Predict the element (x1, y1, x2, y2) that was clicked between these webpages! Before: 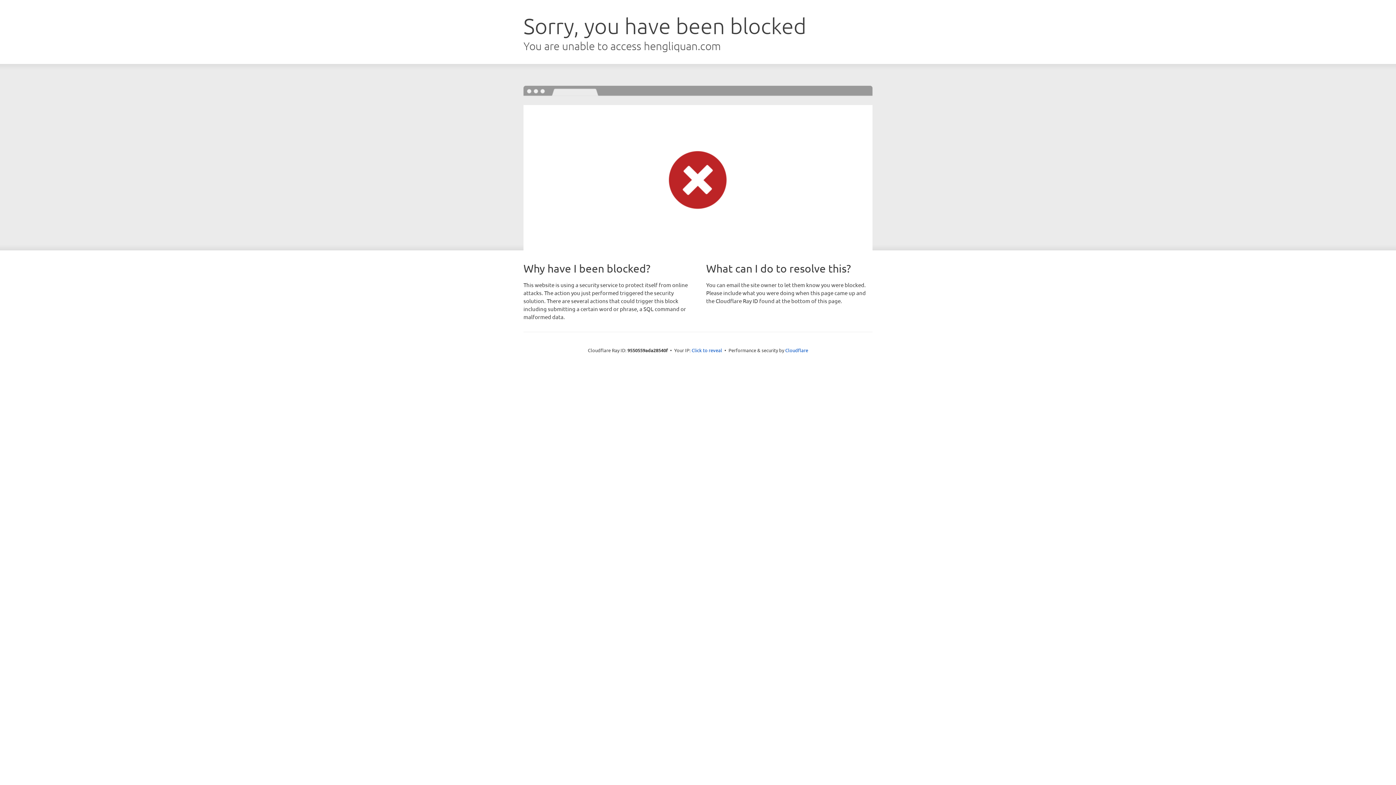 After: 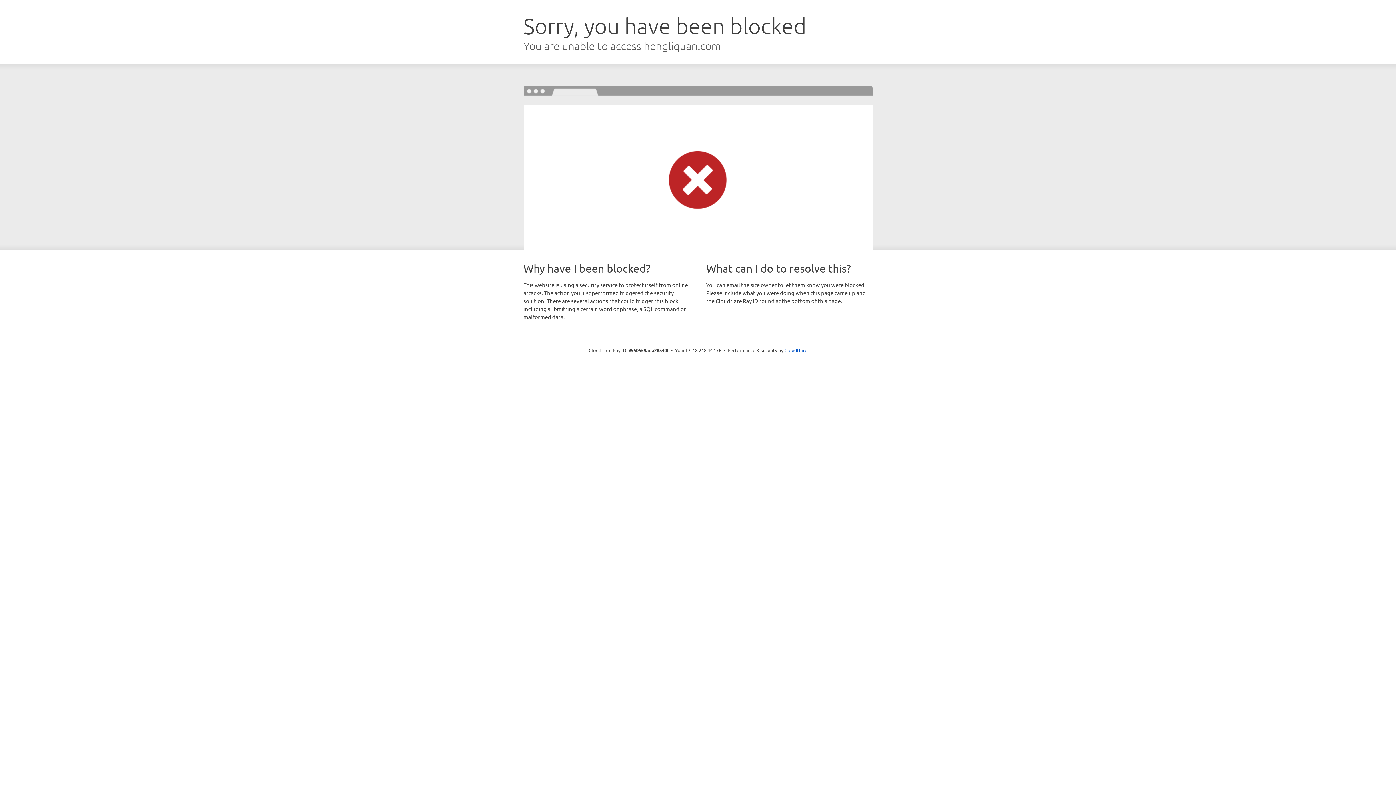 Action: bbox: (691, 346, 722, 353) label: Click to reveal